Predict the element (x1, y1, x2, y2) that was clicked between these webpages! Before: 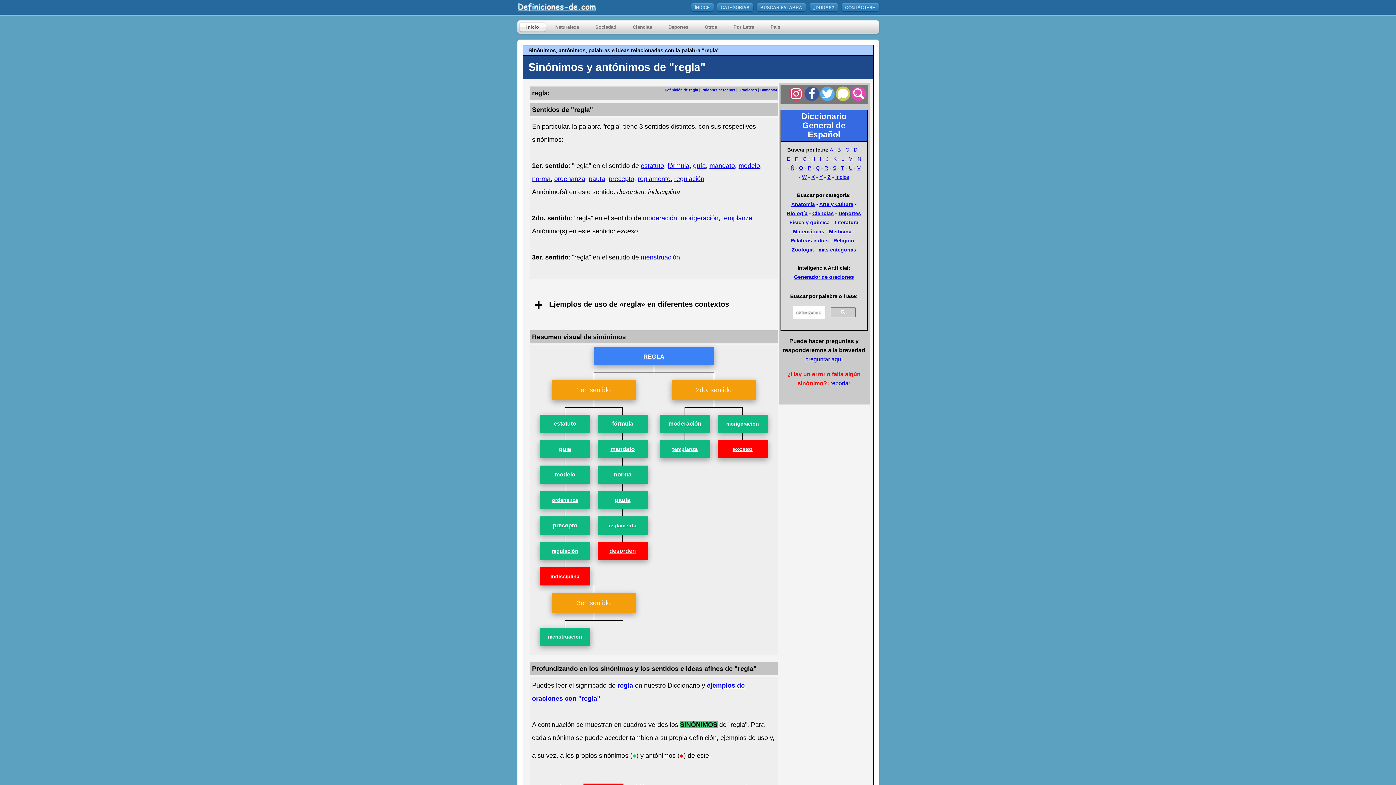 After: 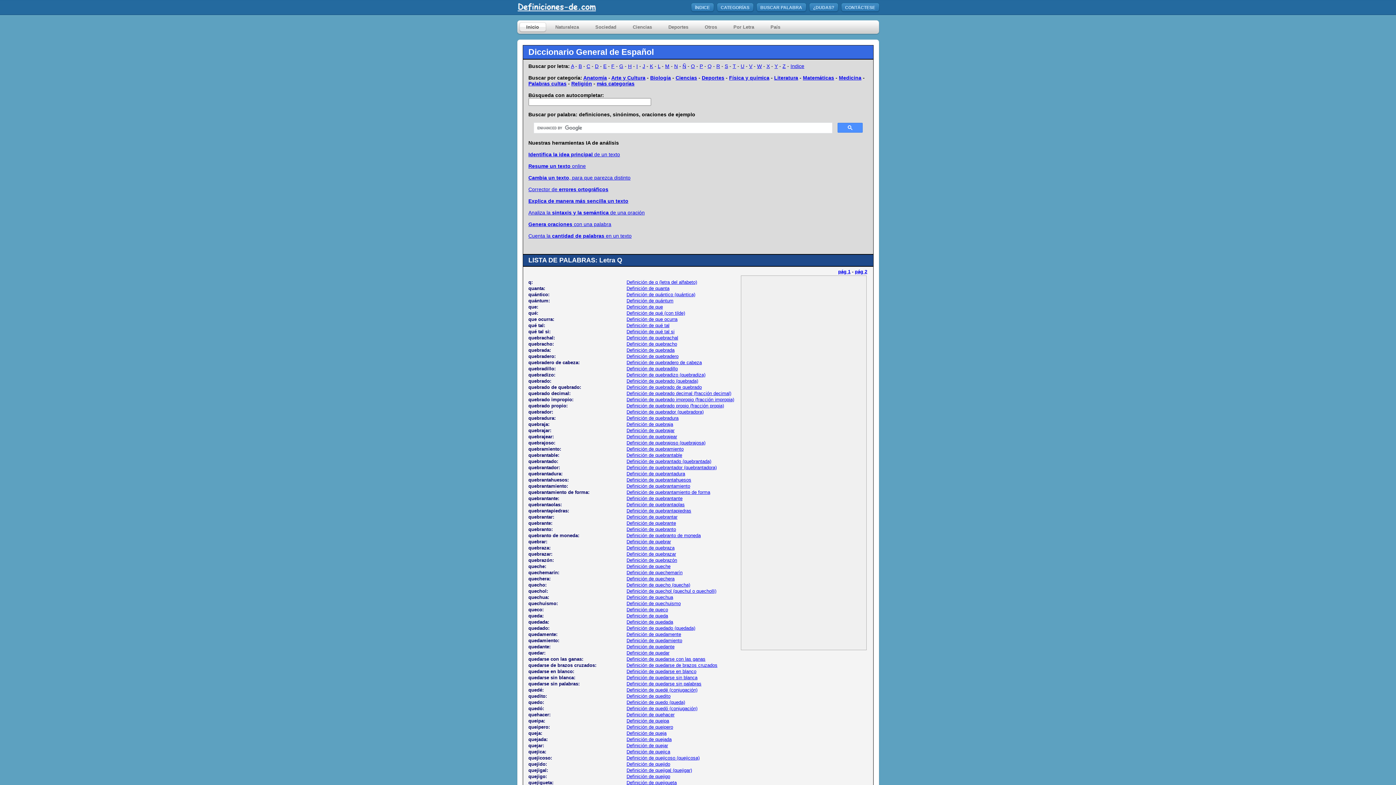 Action: bbox: (816, 165, 820, 170) label: Q